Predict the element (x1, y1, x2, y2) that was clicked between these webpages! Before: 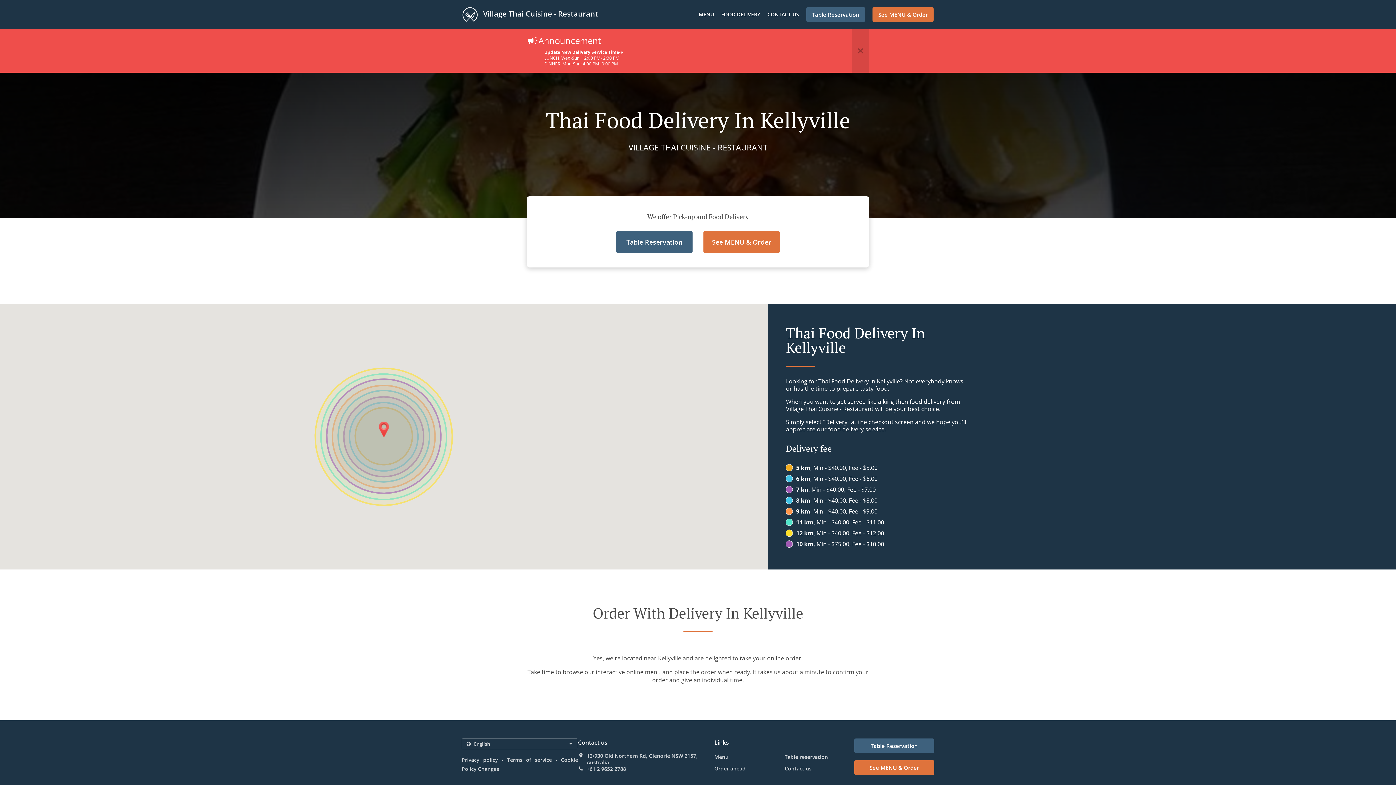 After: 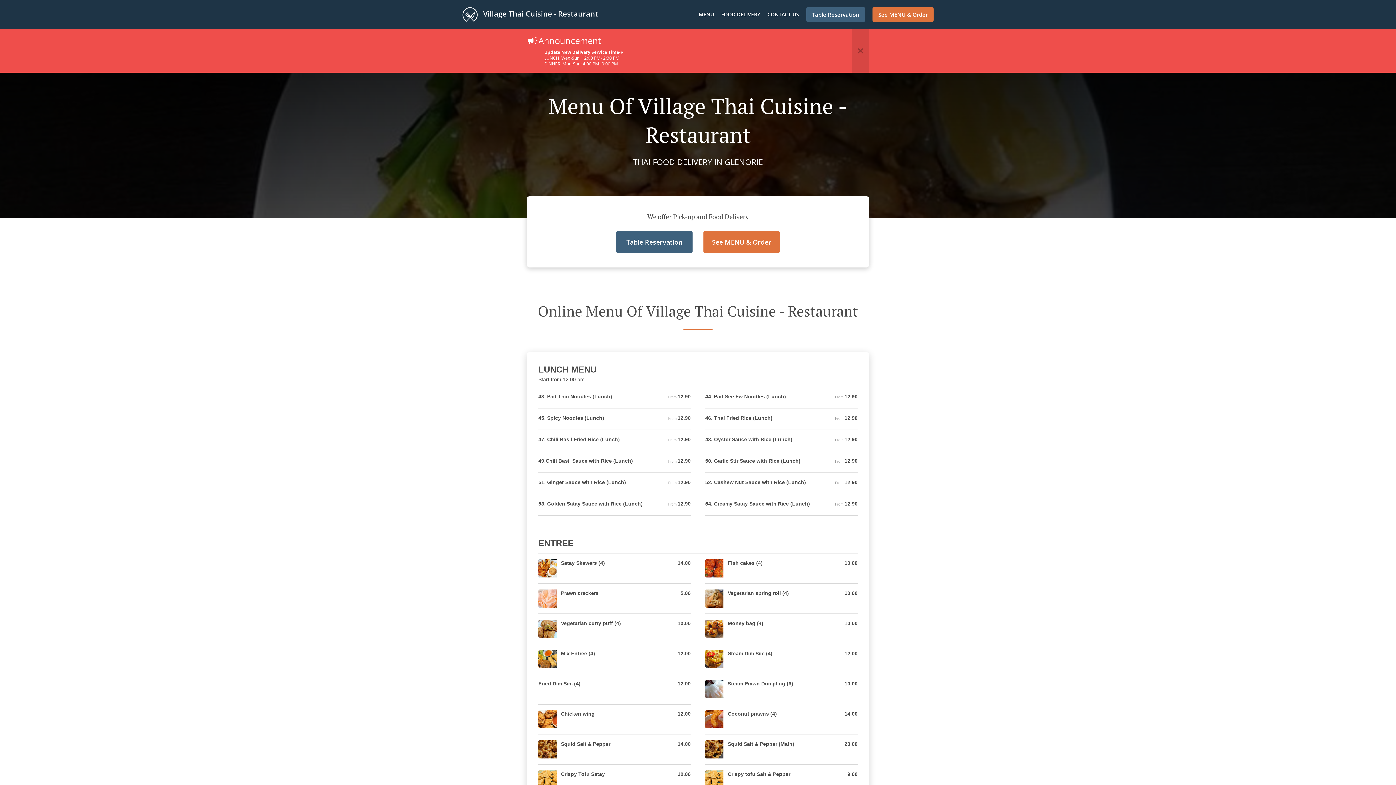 Action: bbox: (714, 753, 728, 760) label: Menu